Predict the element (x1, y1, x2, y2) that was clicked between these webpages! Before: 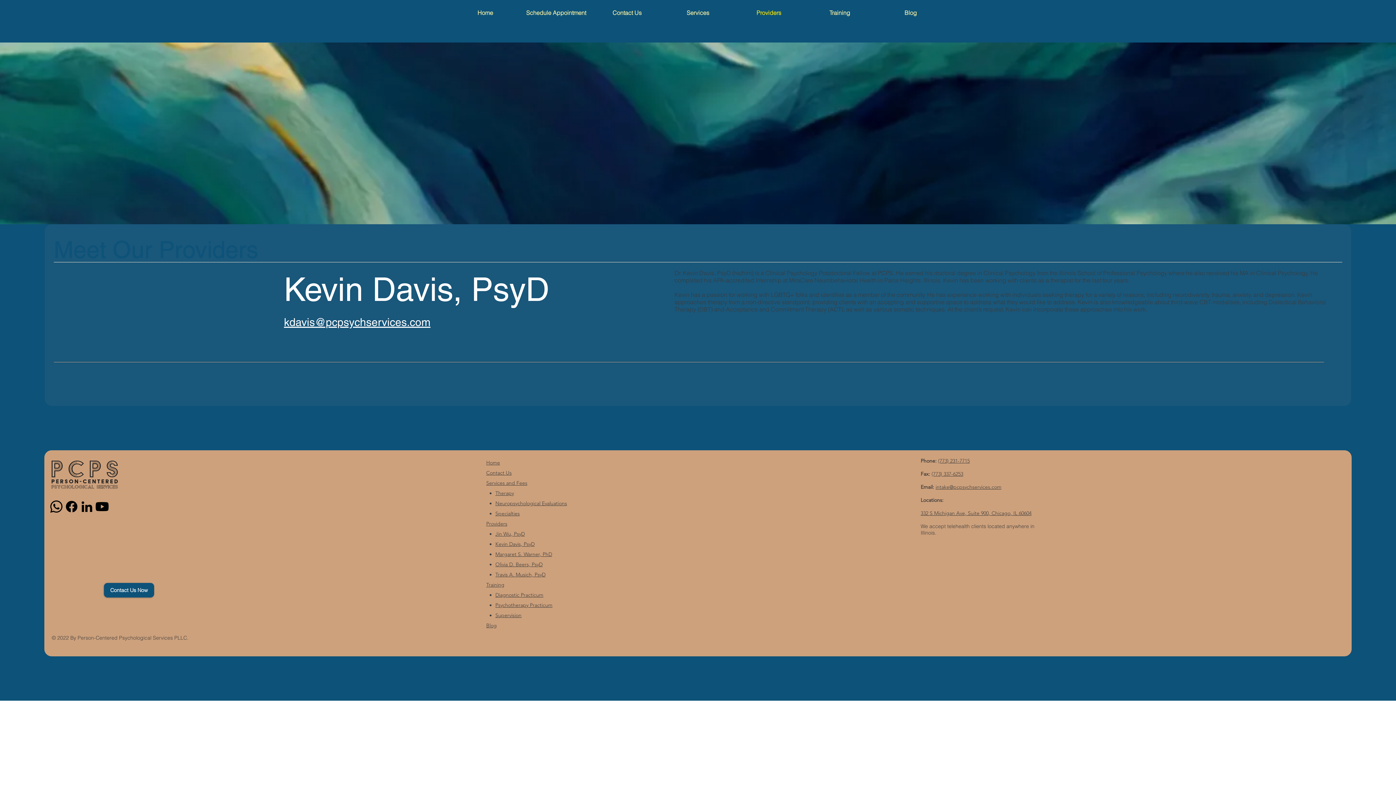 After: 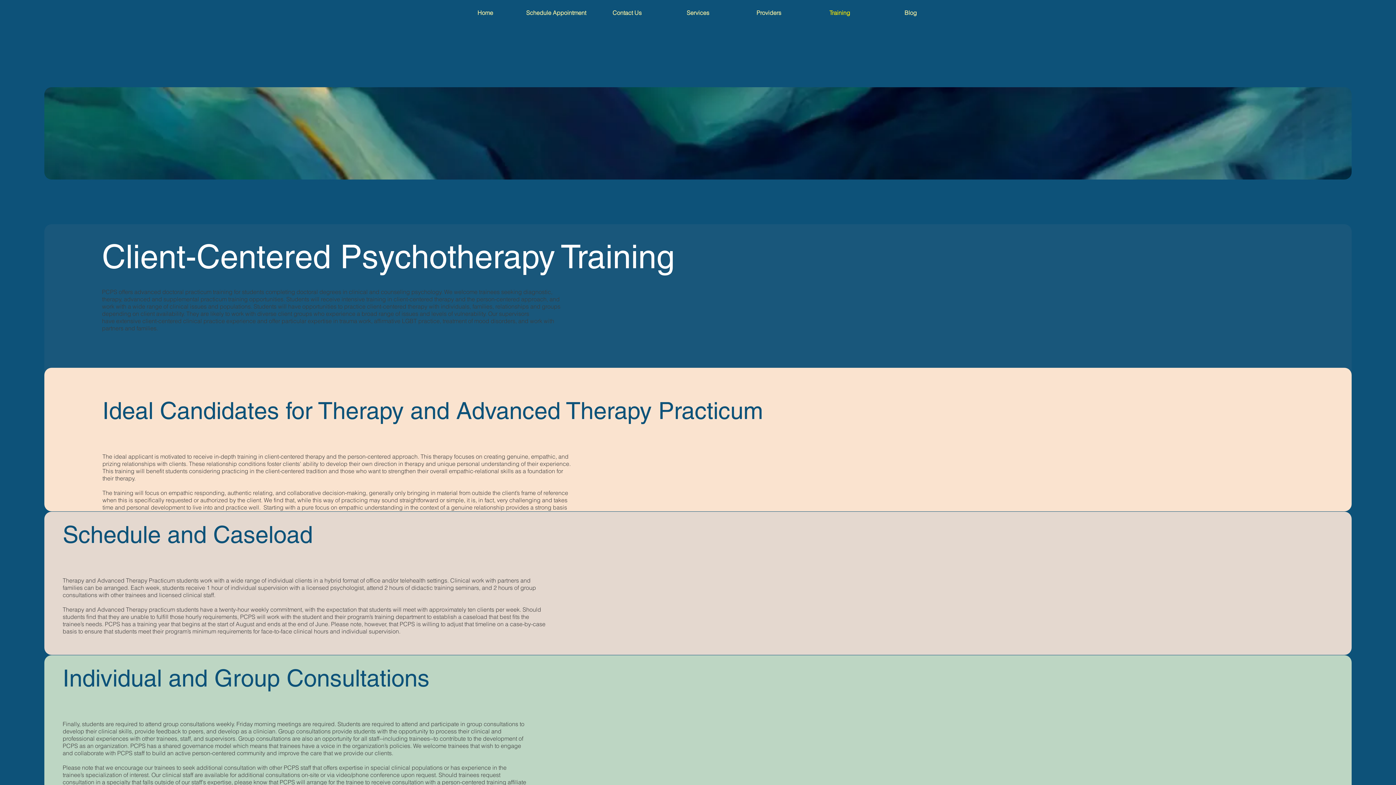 Action: label: Psychotherapy Practicum bbox: (495, 602, 552, 608)